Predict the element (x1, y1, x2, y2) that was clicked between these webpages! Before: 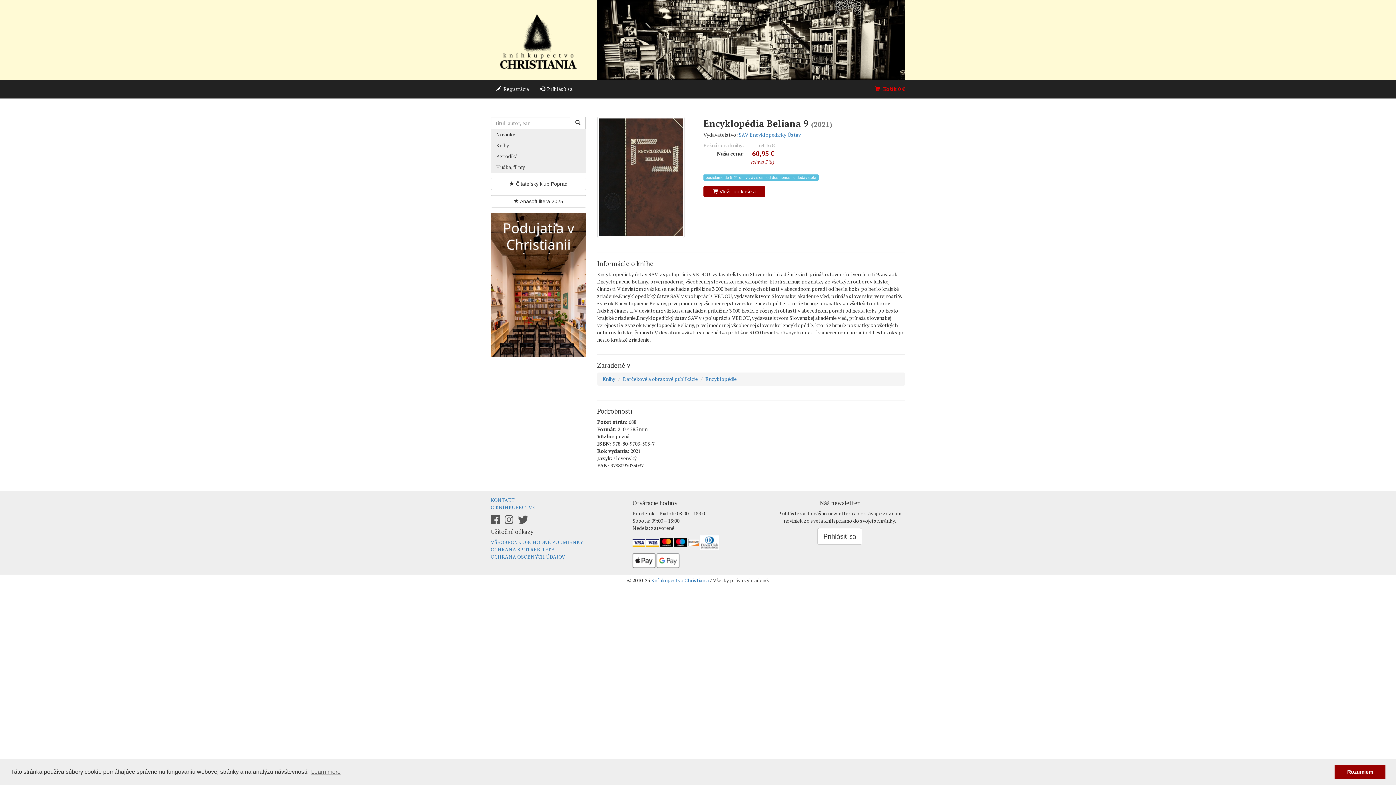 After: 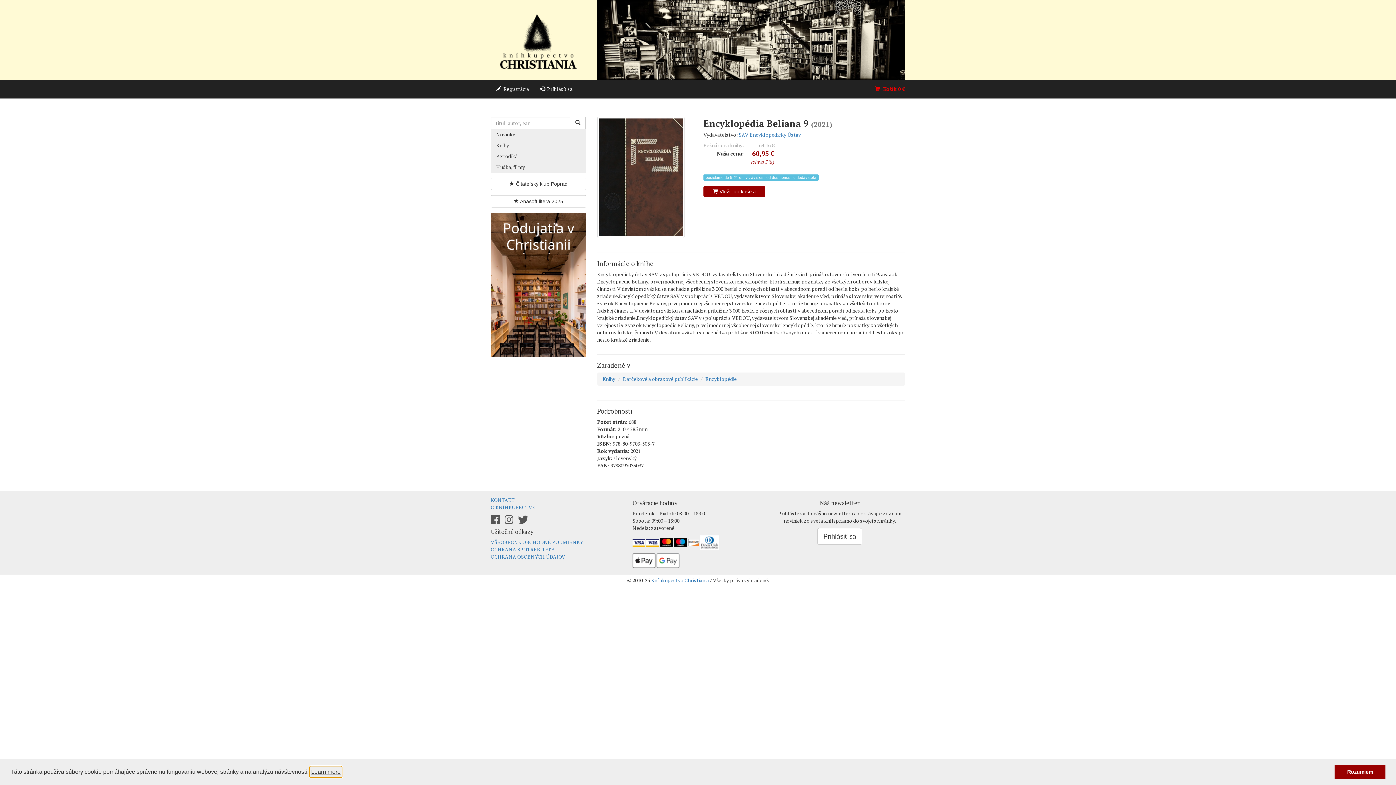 Action: bbox: (310, 766, 341, 777) label: learn more about cookies